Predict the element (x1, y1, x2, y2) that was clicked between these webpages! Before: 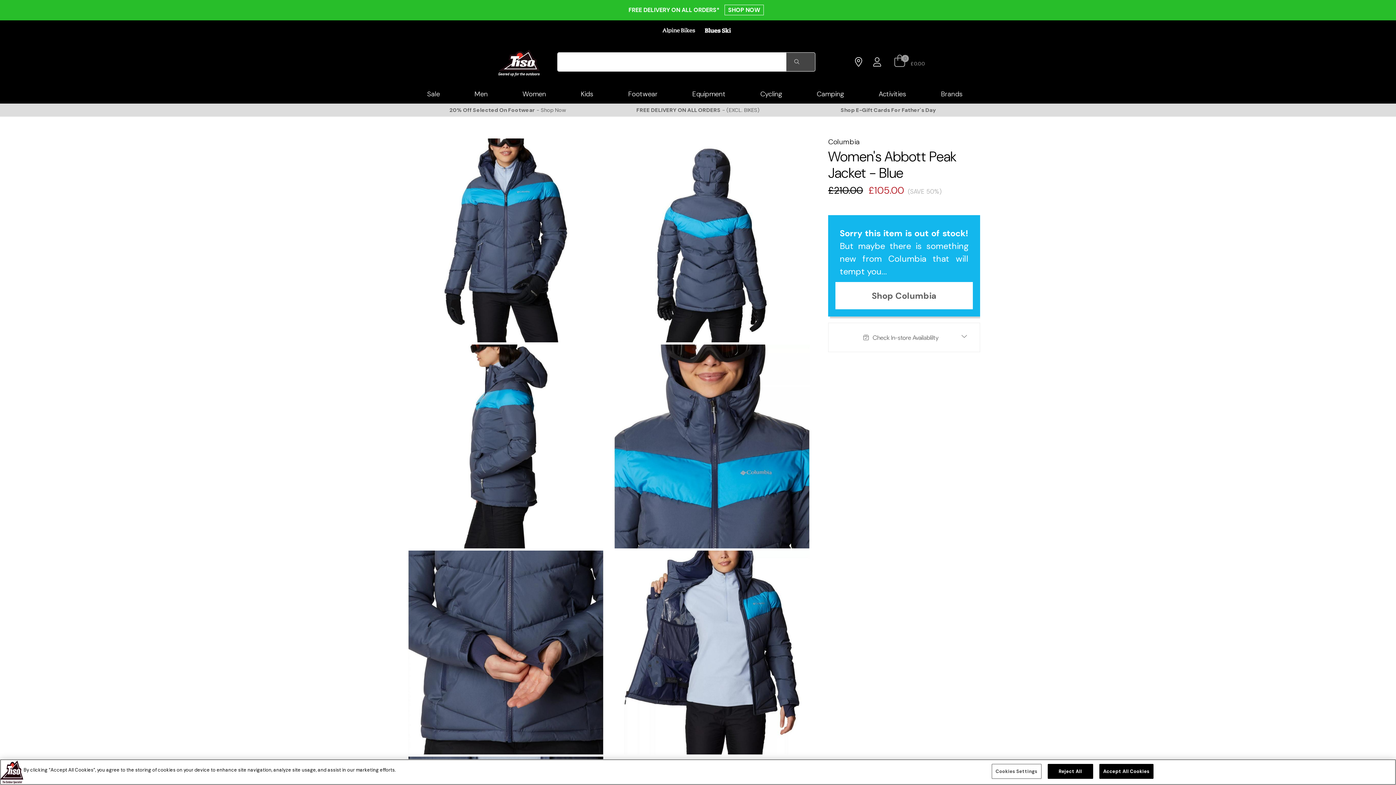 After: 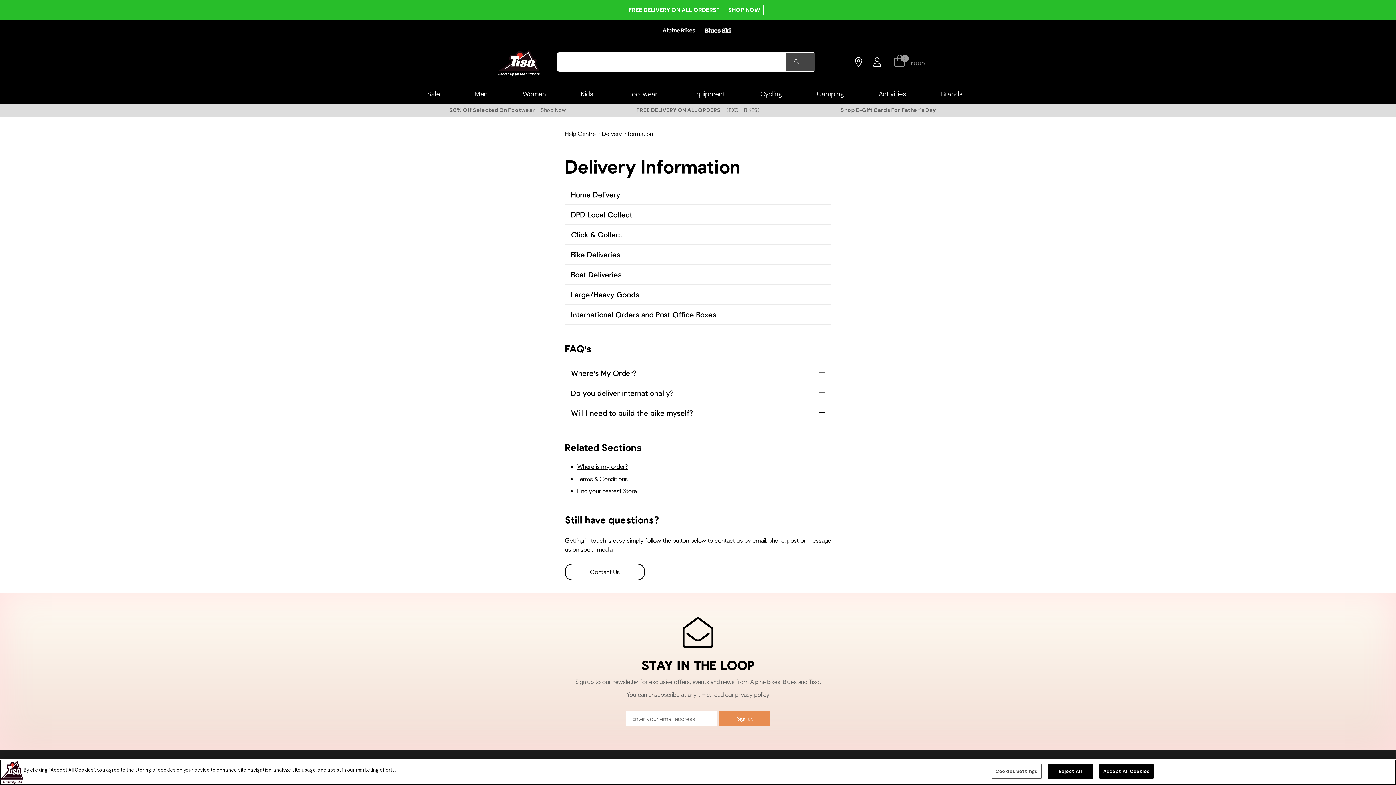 Action: label: FREE DELIVERY ON ALL ORDERS - (EXCL. BIKES) bbox: (603, 103, 792, 116)